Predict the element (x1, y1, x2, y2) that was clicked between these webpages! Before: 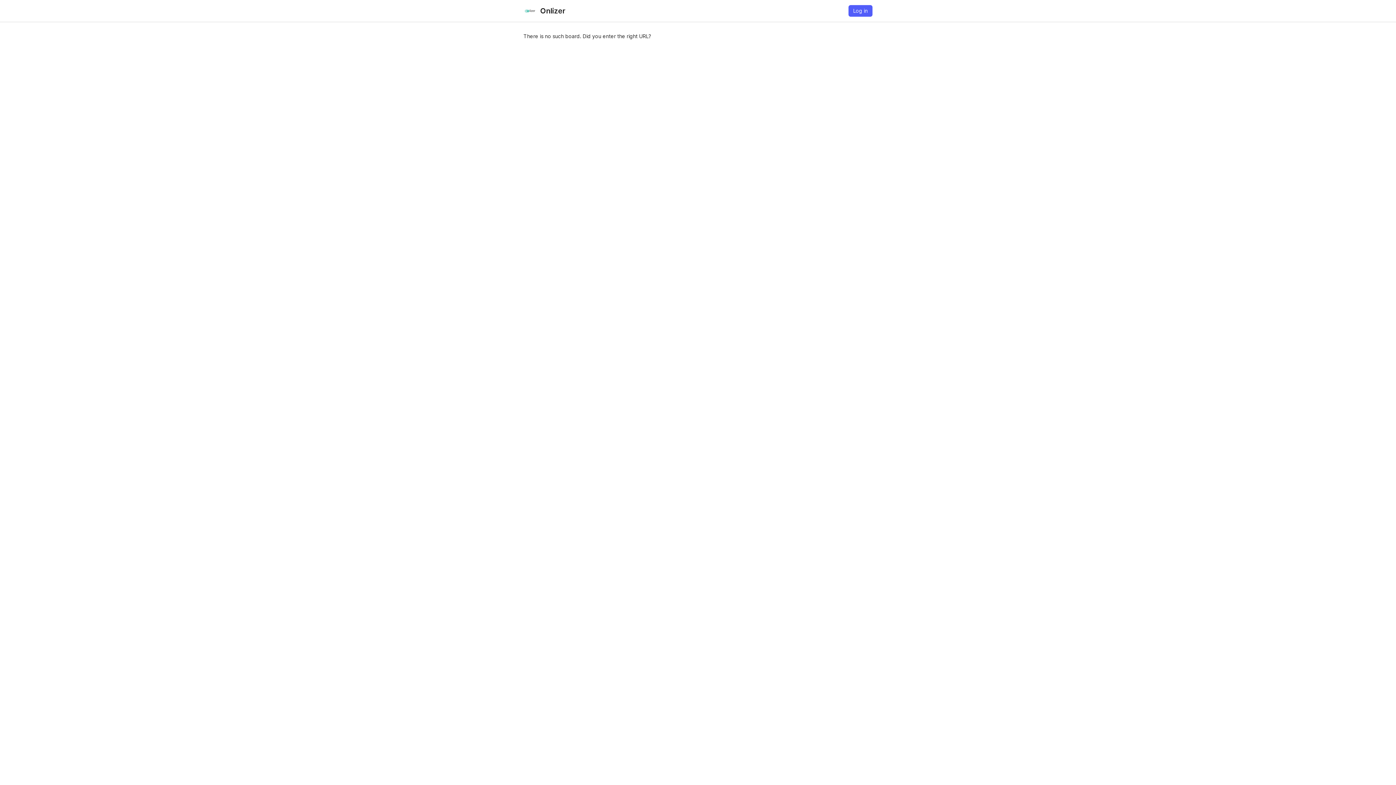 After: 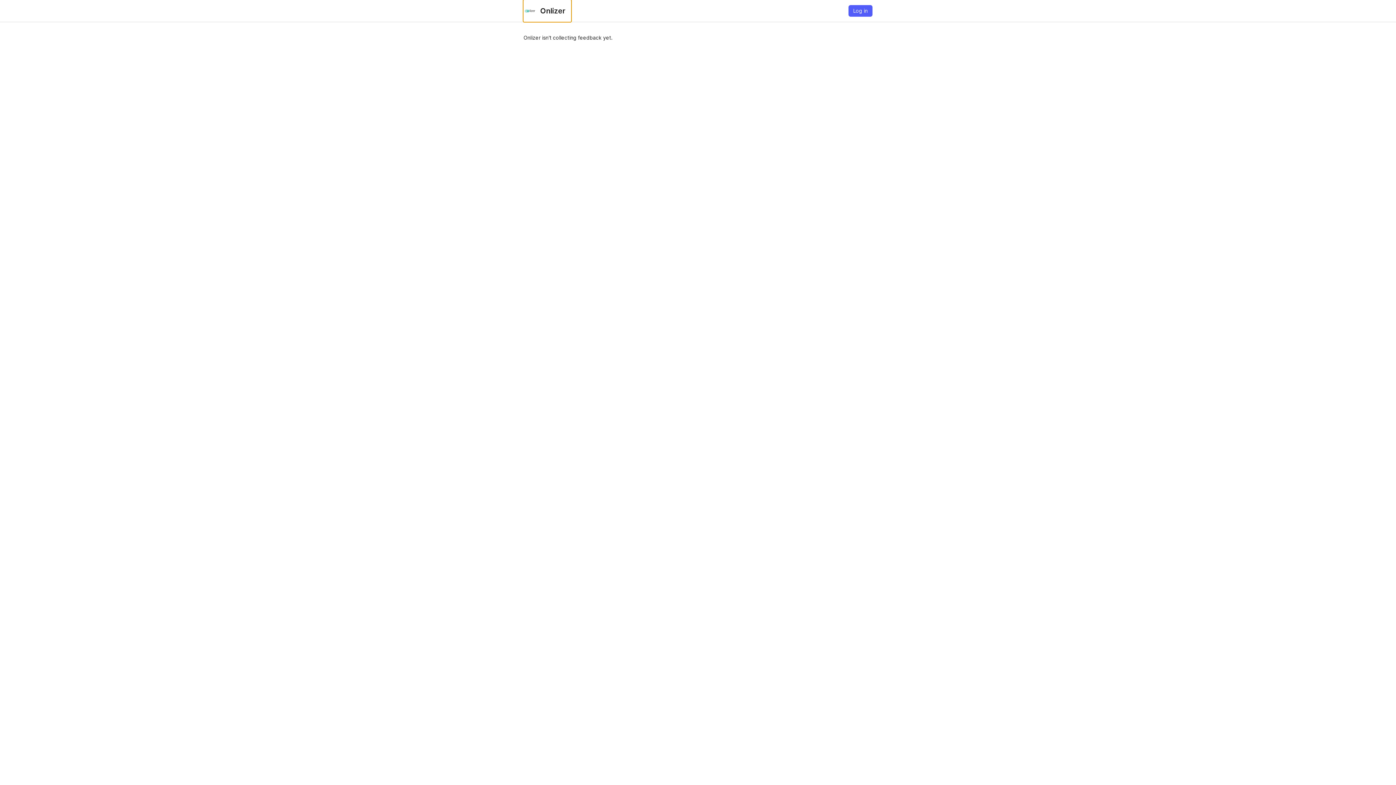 Action: label: Onlizer bbox: (523, 0, 571, 21)